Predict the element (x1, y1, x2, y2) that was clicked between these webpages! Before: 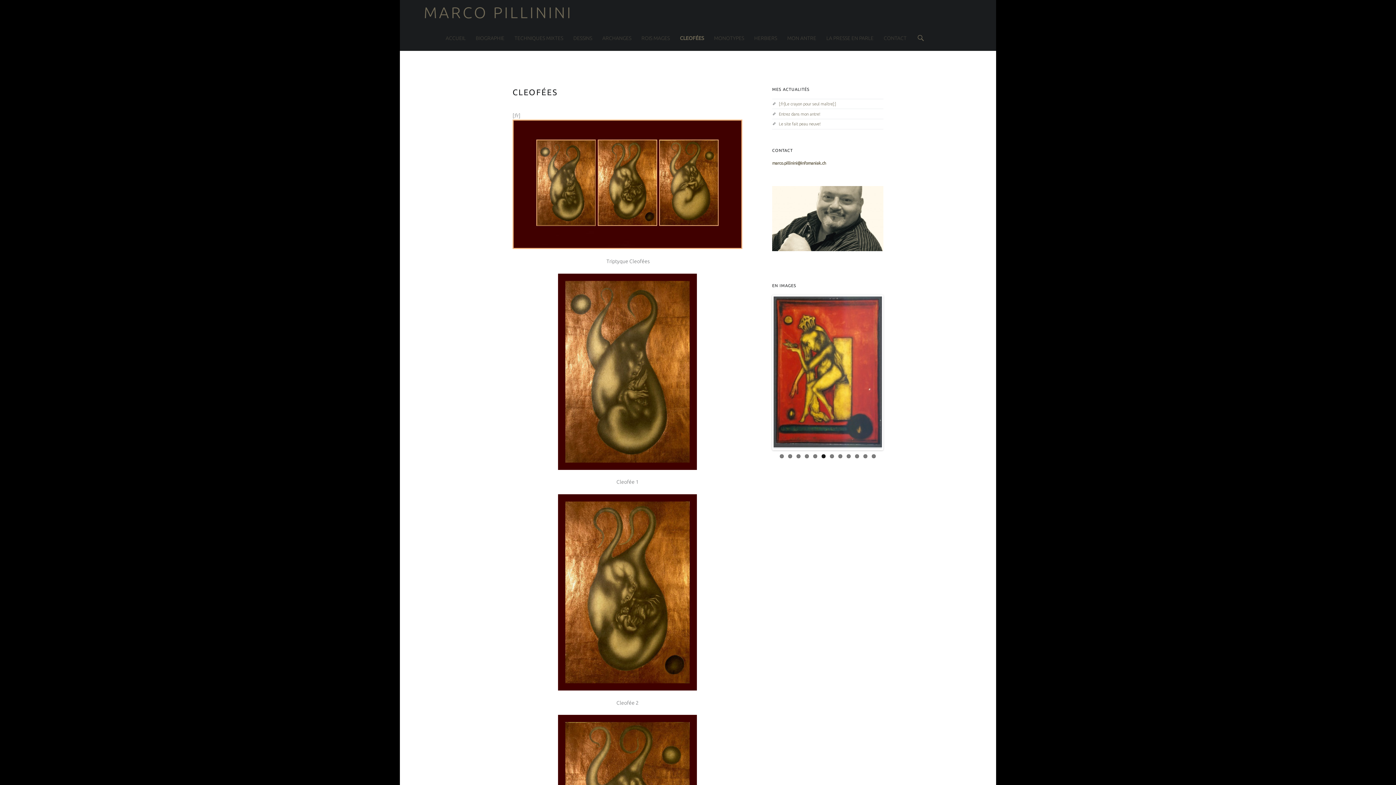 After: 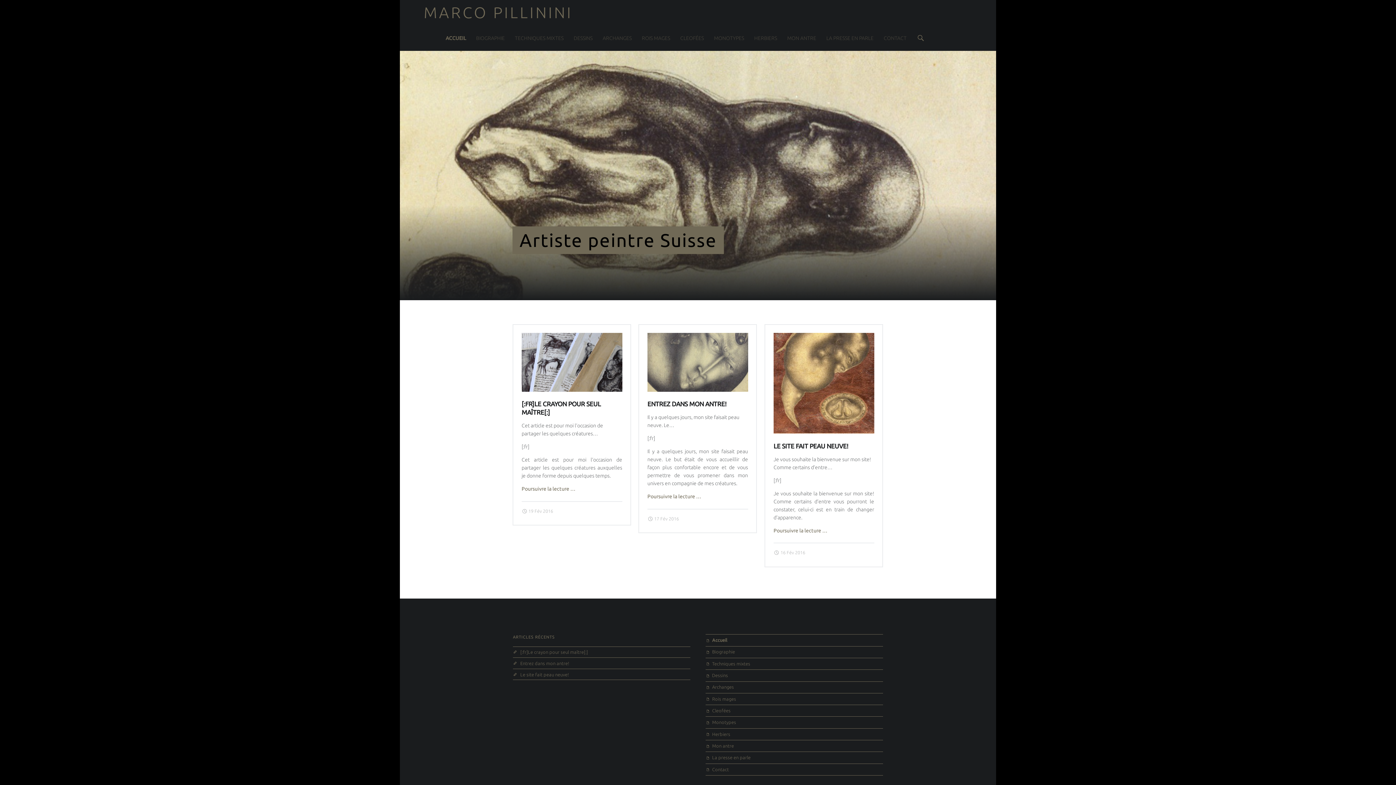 Action: label: ACCUEIL bbox: (445, 25, 465, 50)